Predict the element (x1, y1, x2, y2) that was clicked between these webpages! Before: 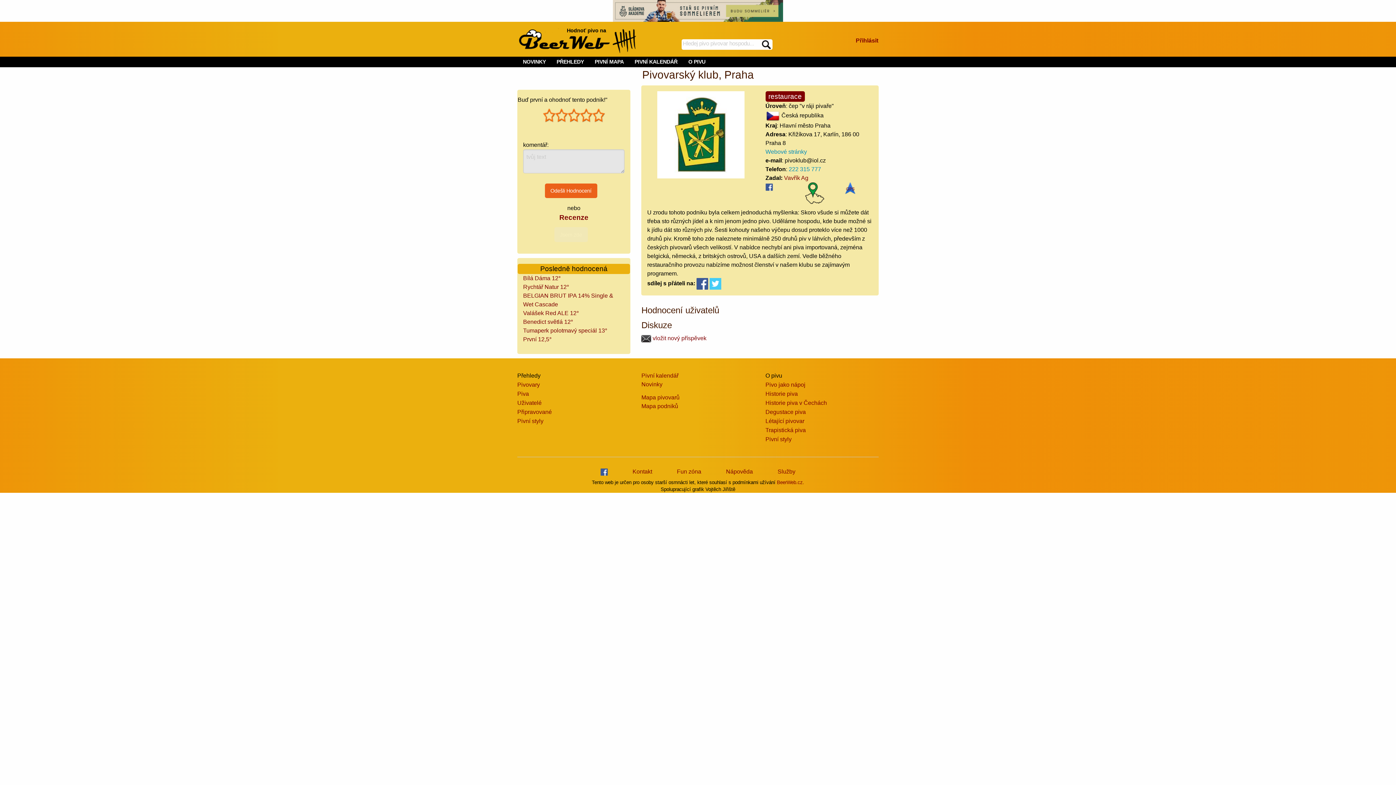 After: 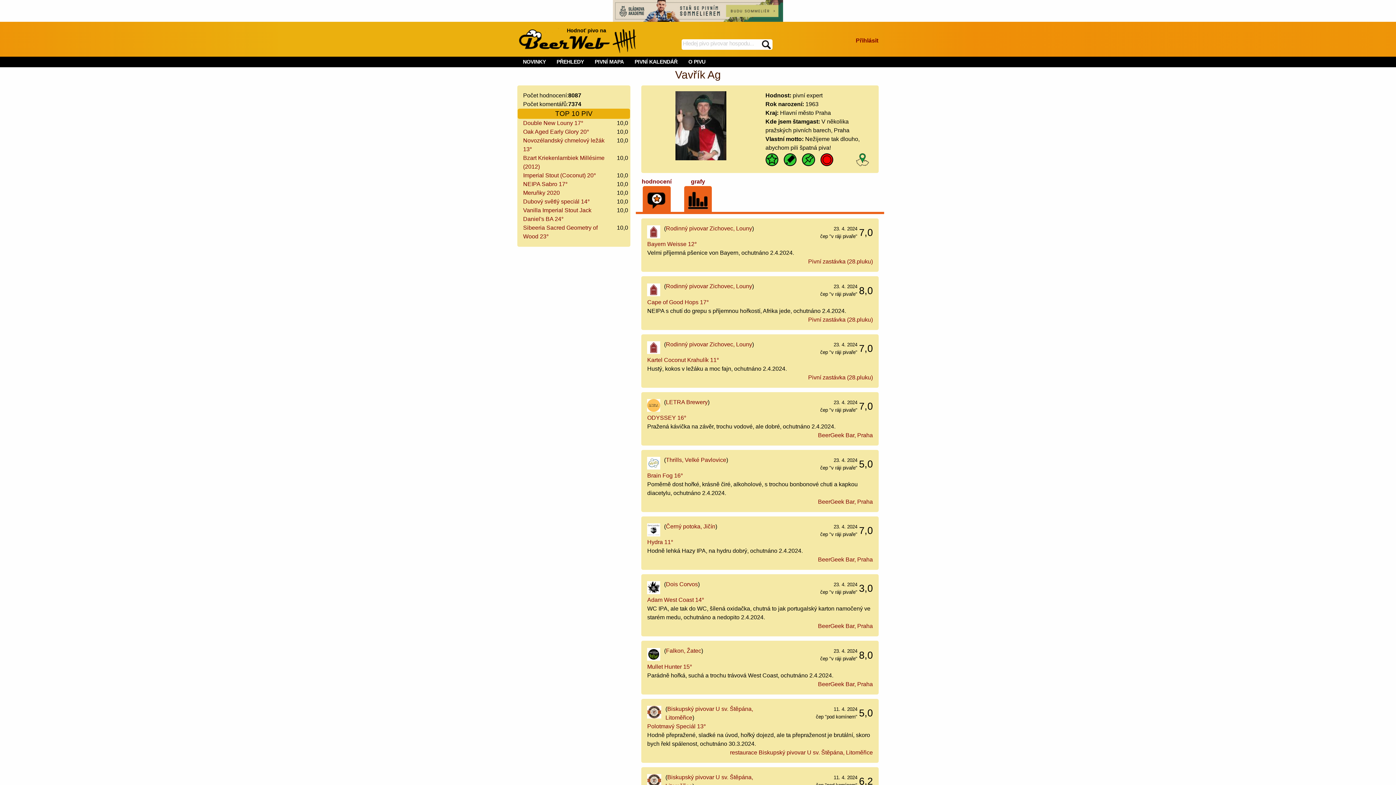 Action: bbox: (784, 175, 808, 181) label: Vavřík Ag